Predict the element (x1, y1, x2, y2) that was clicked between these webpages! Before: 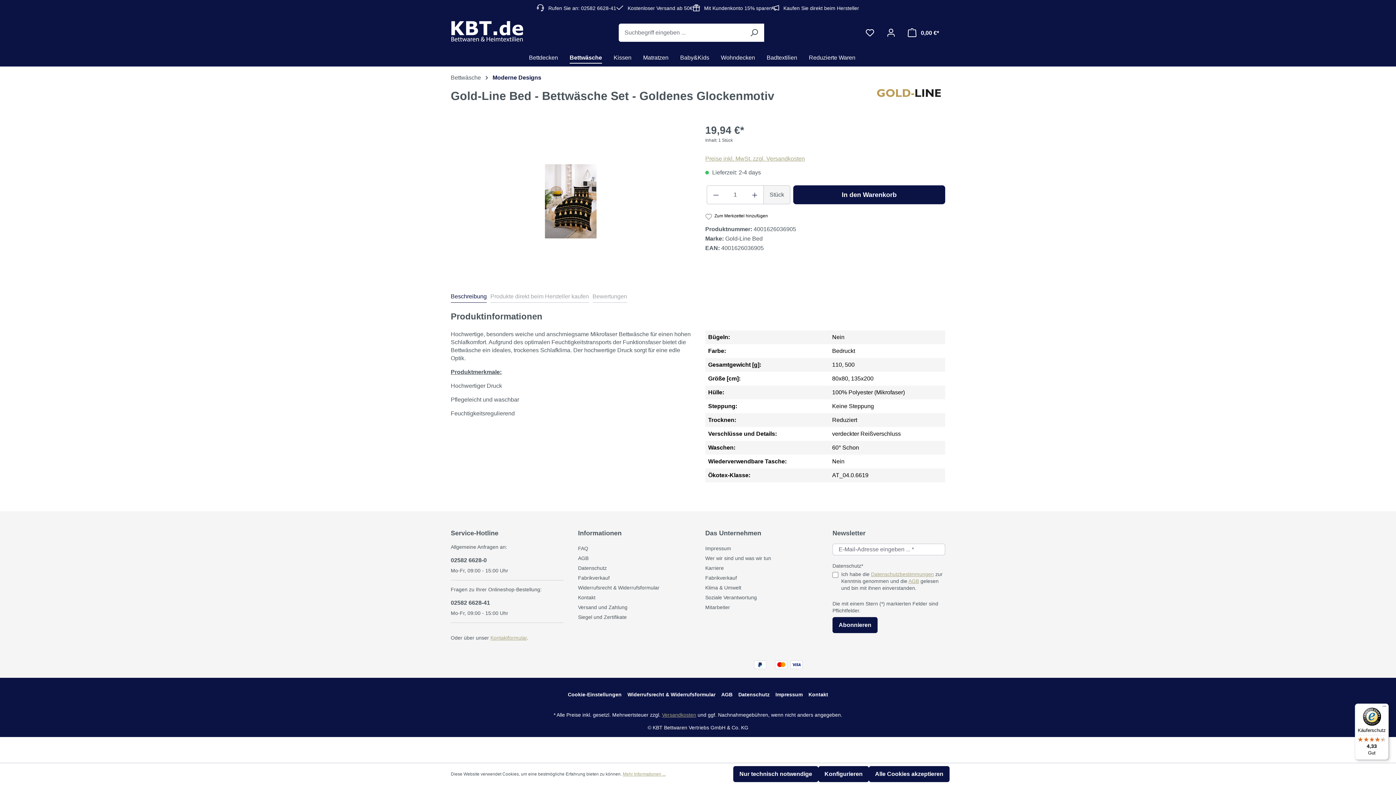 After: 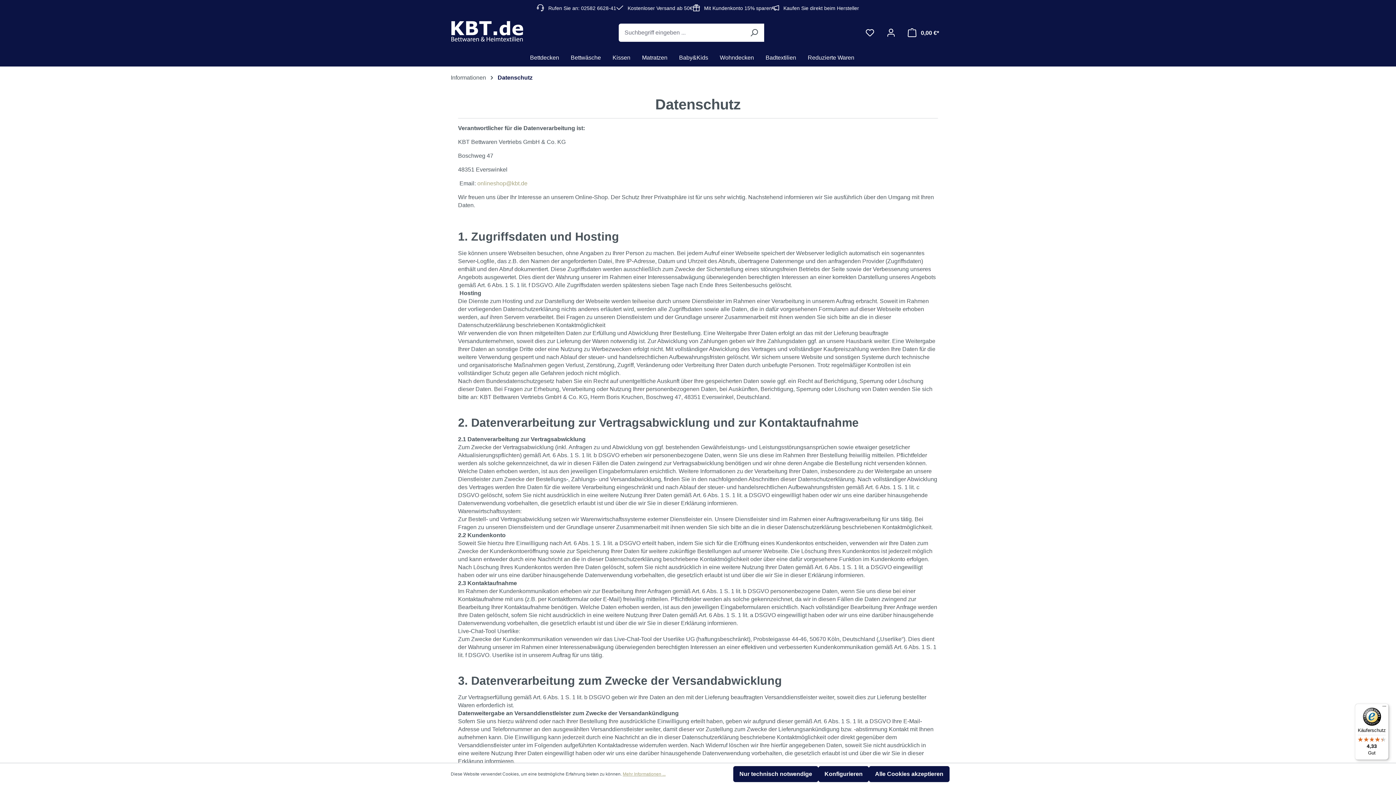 Action: bbox: (738, 689, 769, 700) label: Datenschutz